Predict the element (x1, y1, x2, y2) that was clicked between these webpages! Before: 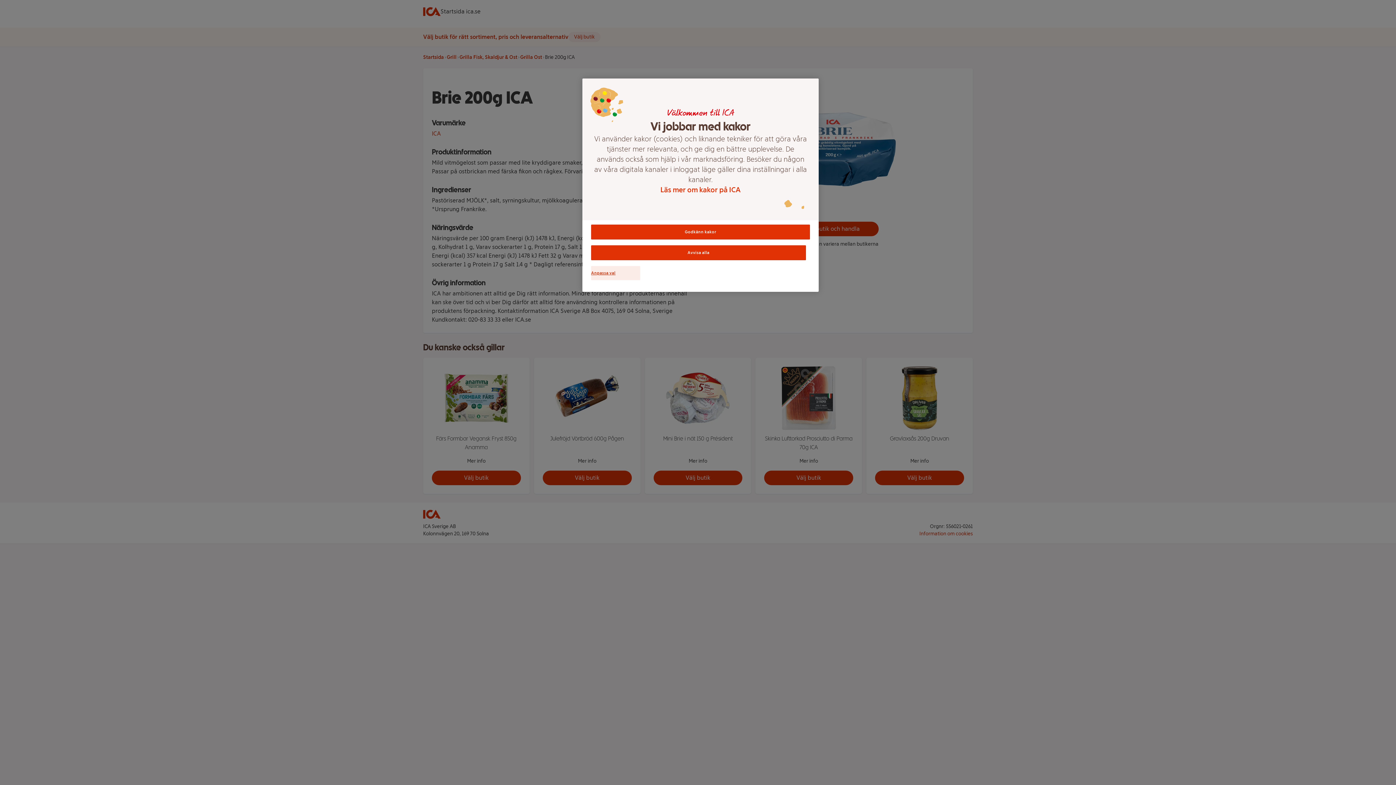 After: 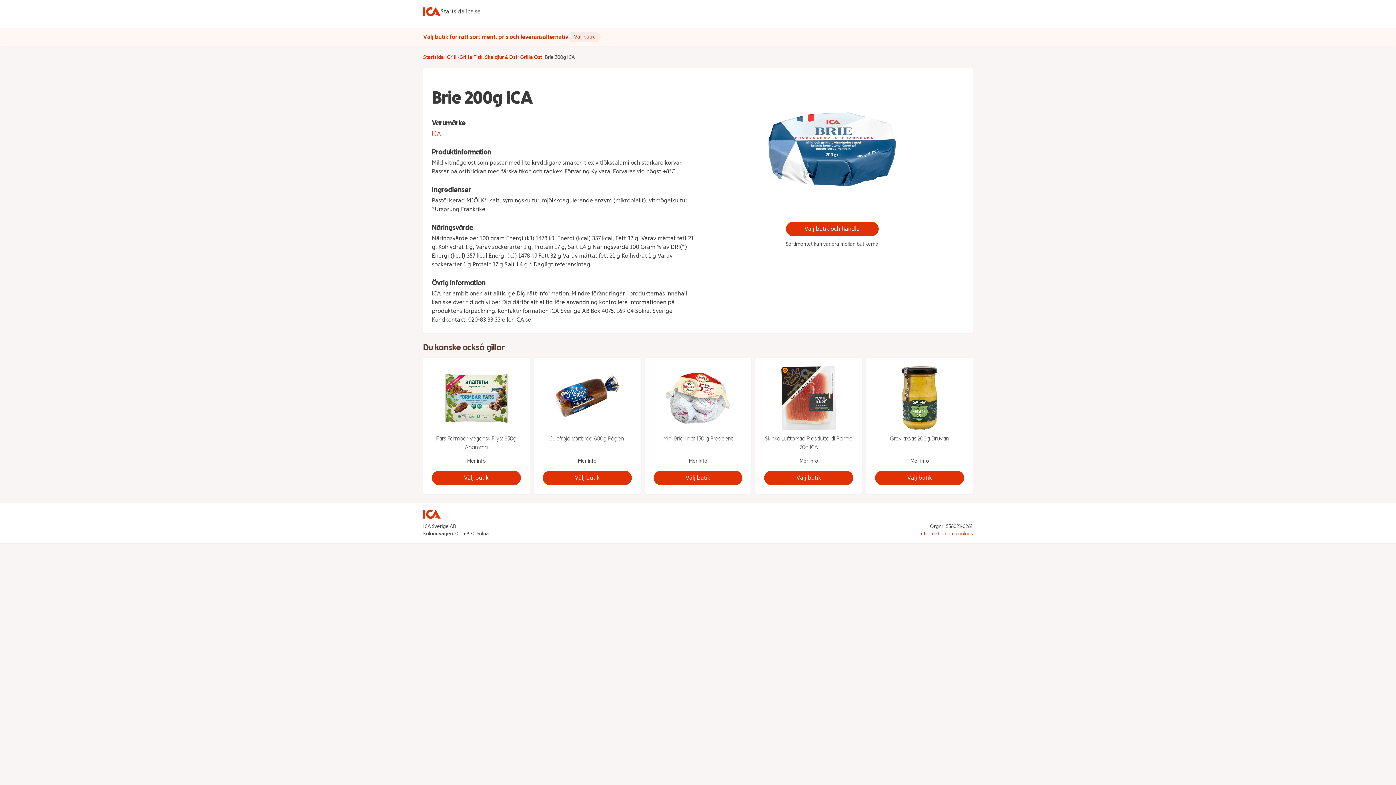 Action: label: Avvisa alla bbox: (591, 245, 806, 260)